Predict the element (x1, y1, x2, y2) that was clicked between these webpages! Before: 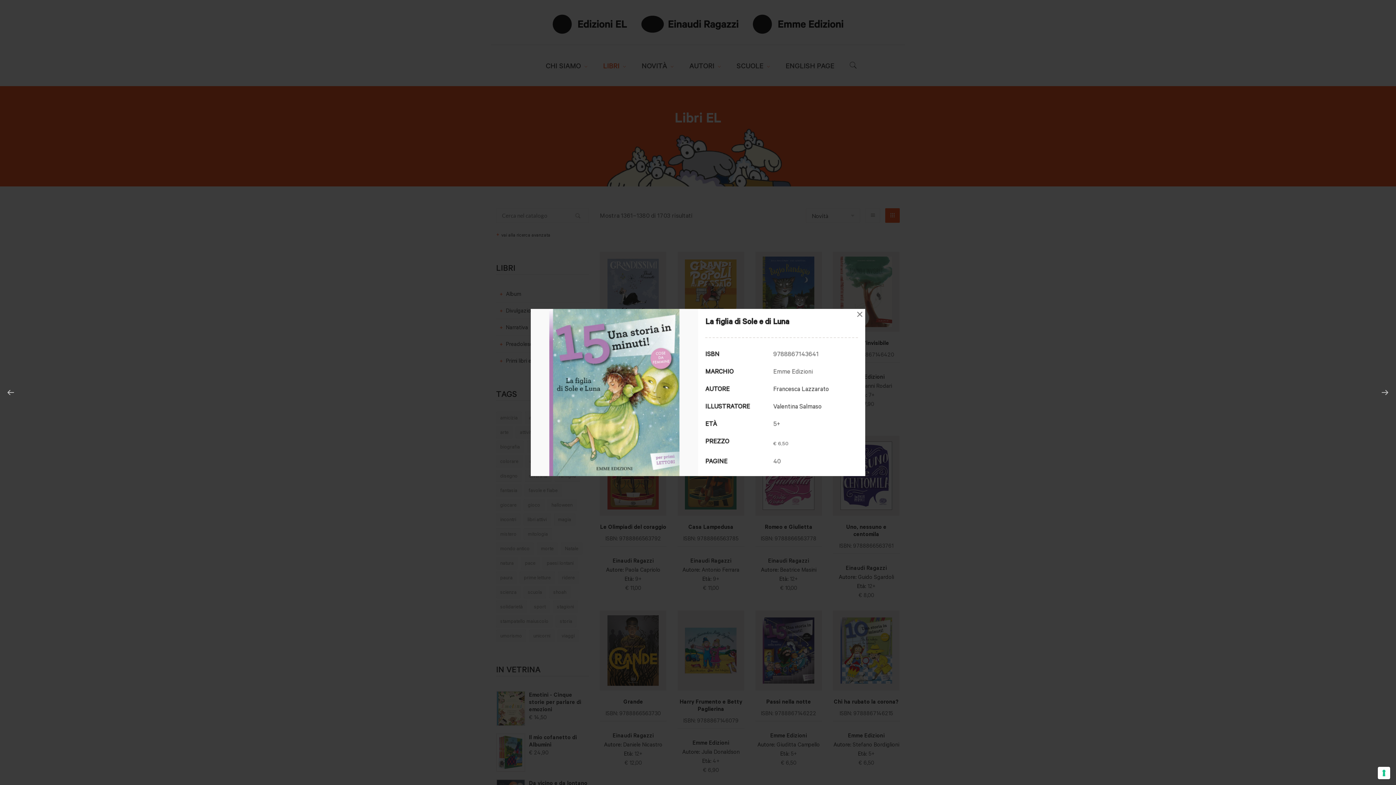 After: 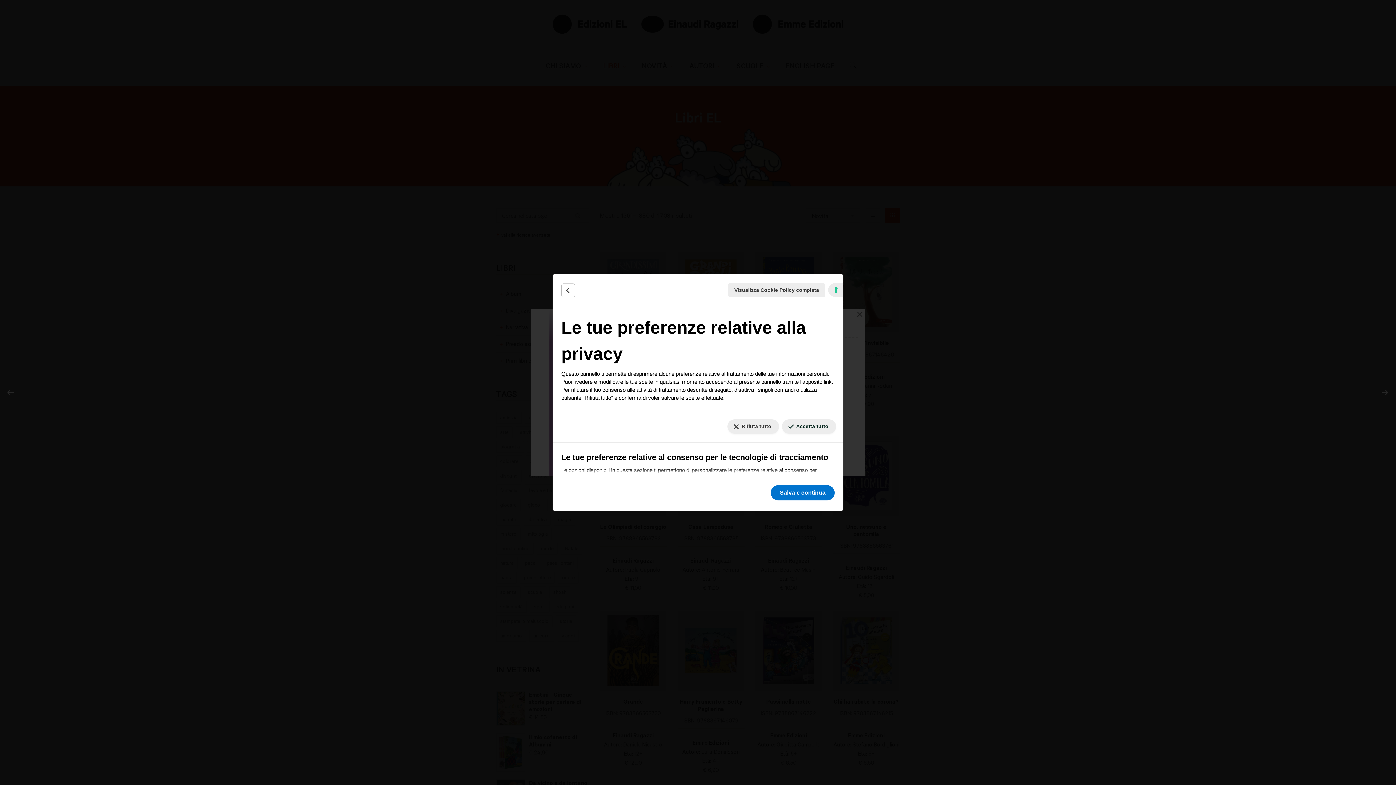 Action: bbox: (1378, 767, 1390, 779) label: Le tue preferenze relative al consenso per le tecnologie di tracciamento